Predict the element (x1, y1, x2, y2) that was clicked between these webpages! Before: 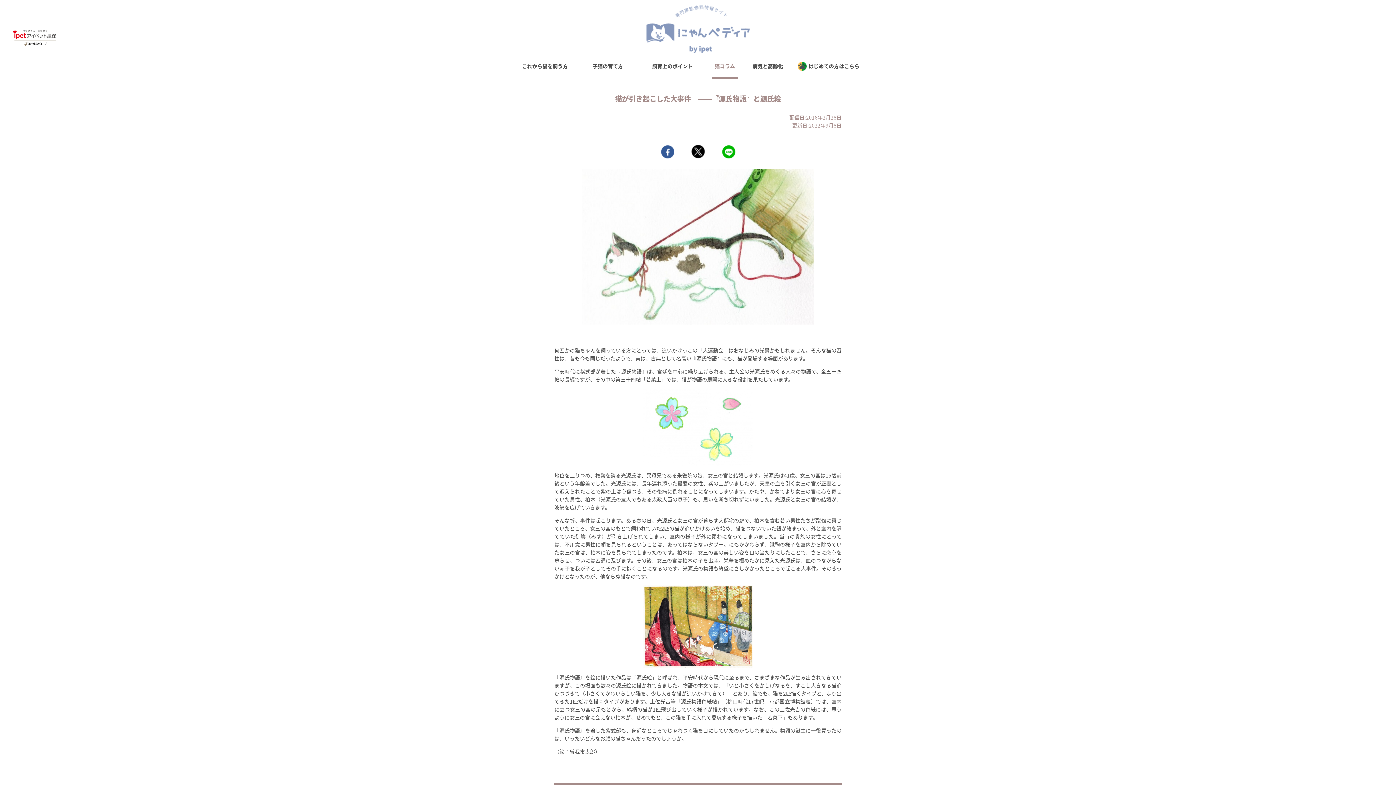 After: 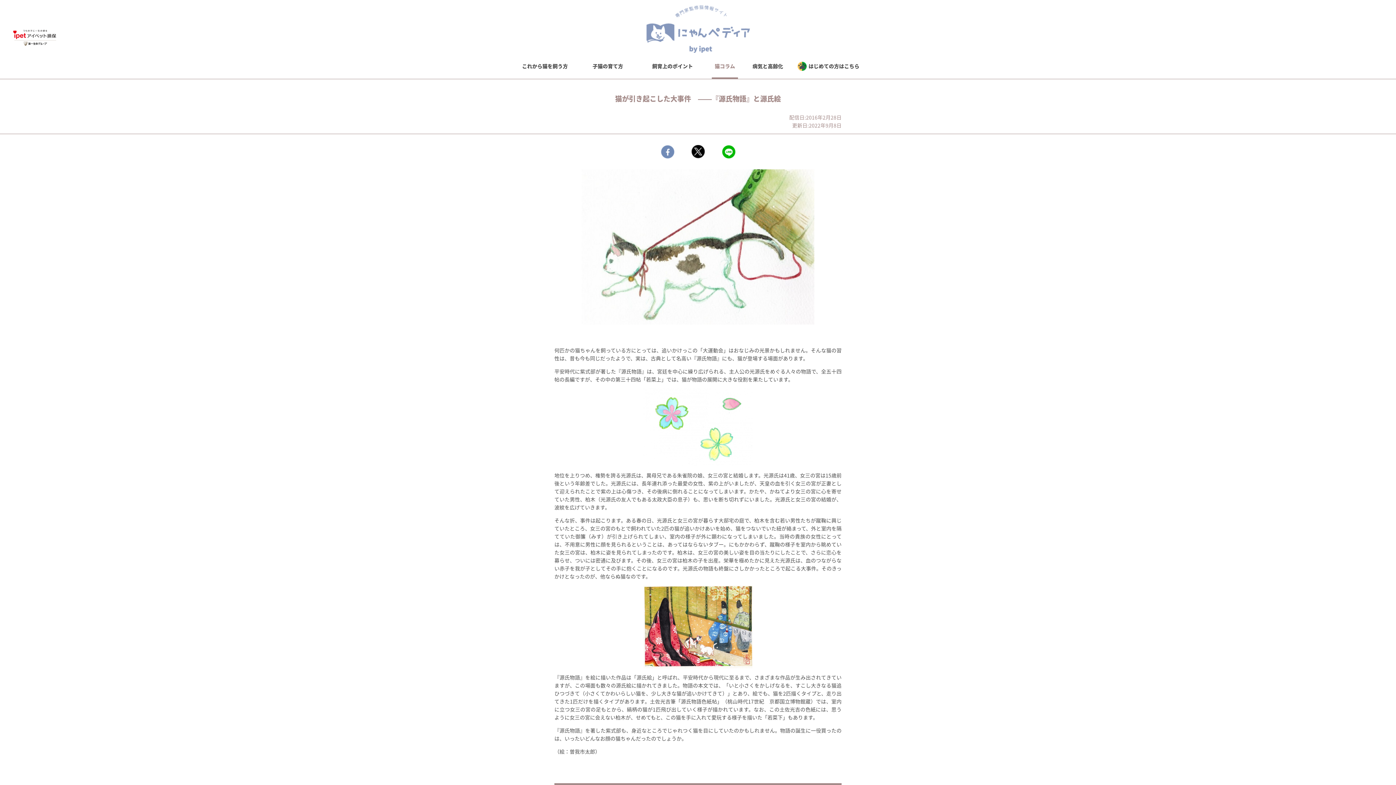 Action: bbox: (660, 145, 674, 158)